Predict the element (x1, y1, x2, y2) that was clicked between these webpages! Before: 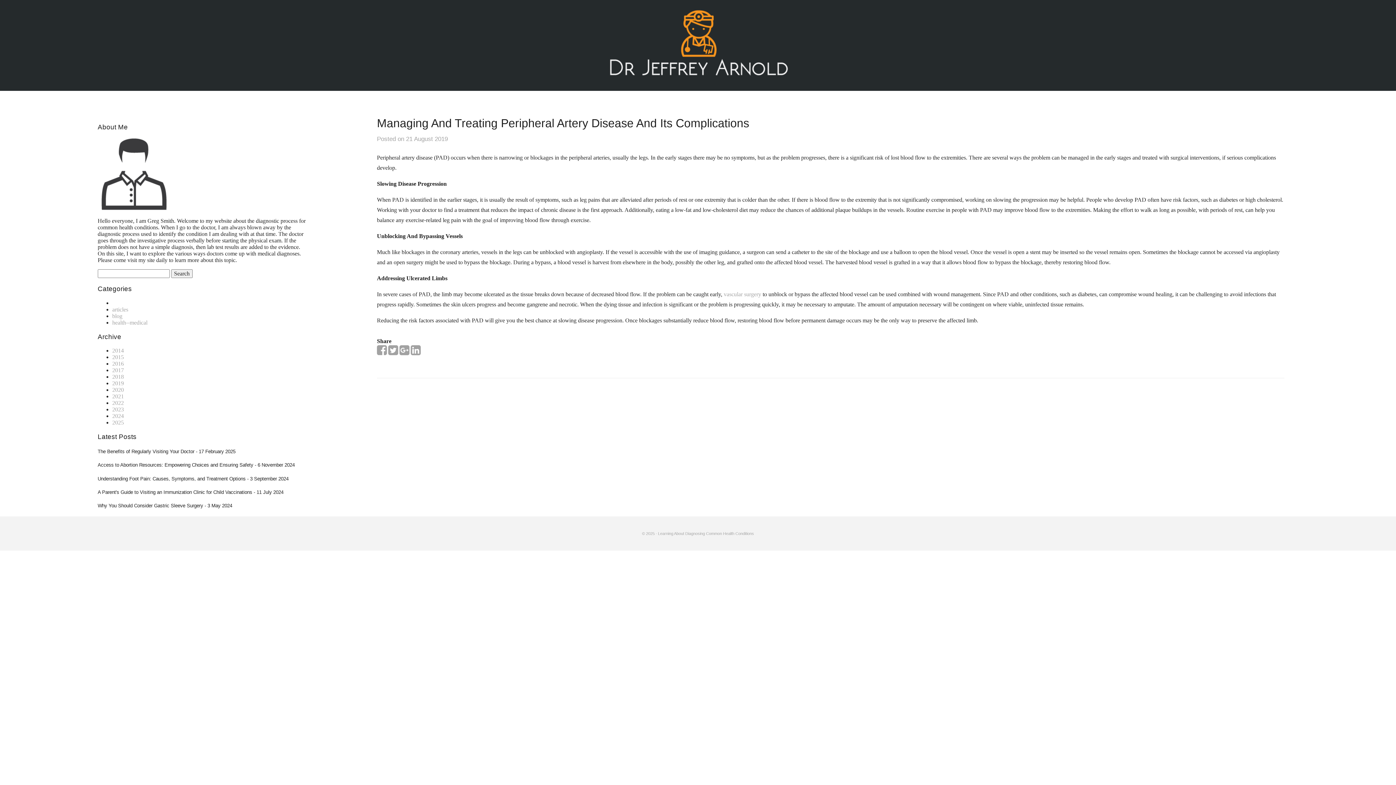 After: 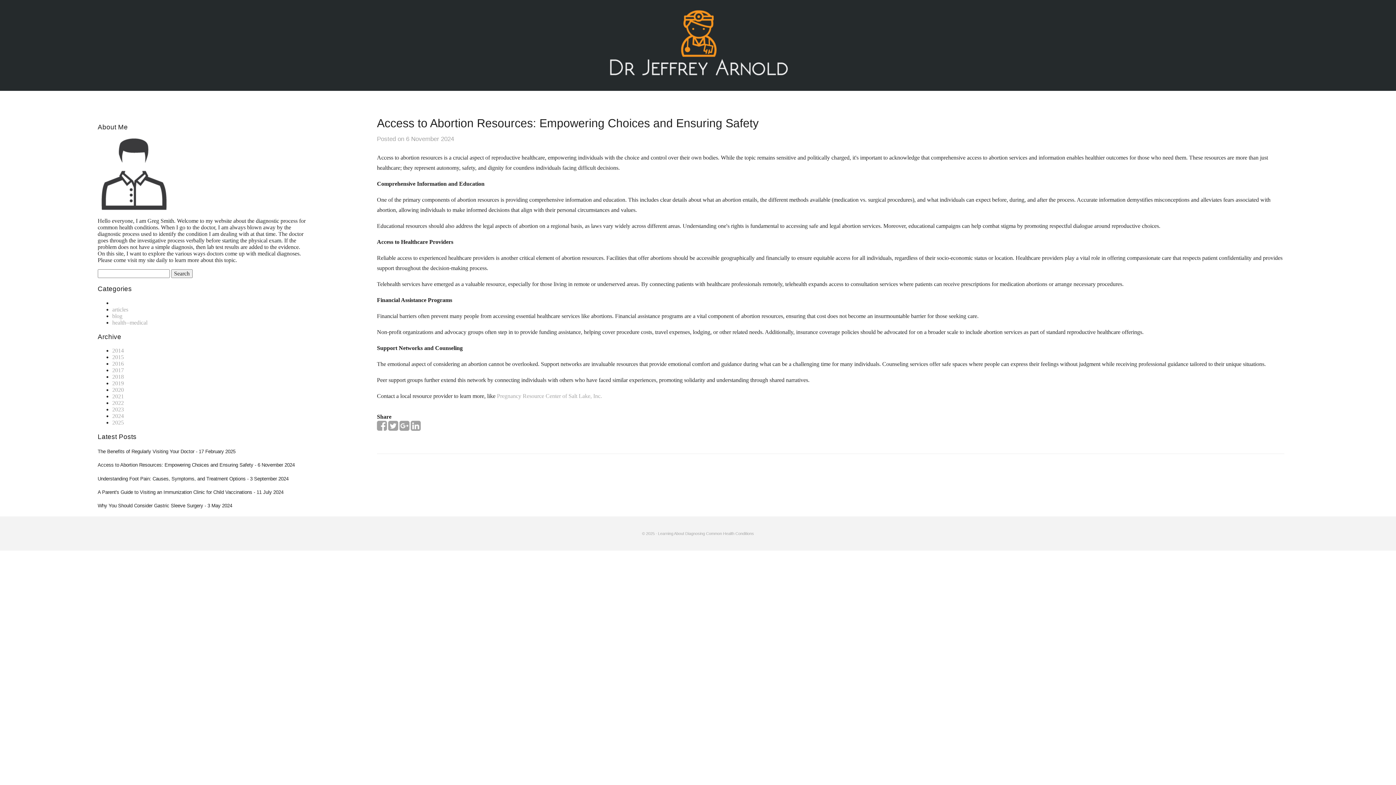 Action: label: Access to Abortion Resources: Empowering Choices and Ensuring Safety bbox: (97, 462, 253, 468)